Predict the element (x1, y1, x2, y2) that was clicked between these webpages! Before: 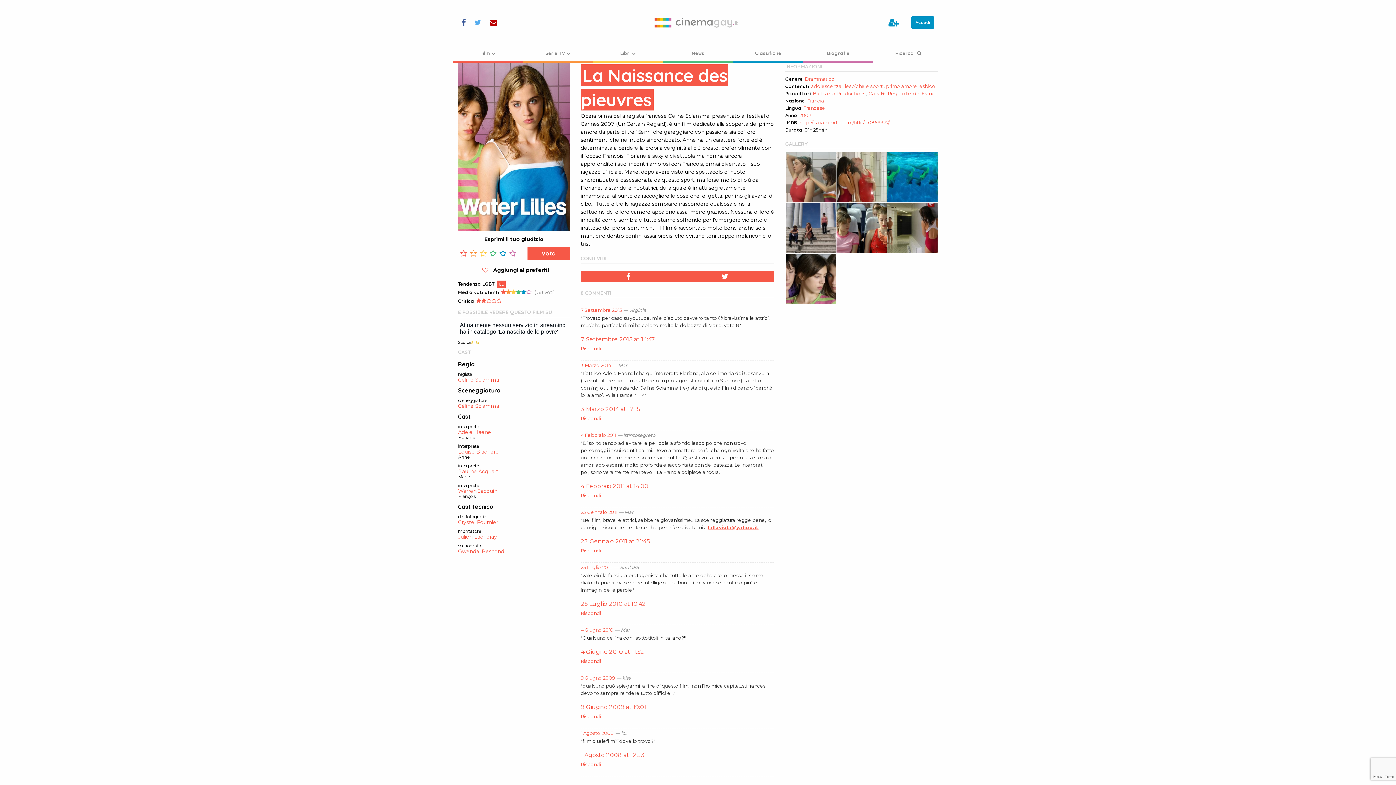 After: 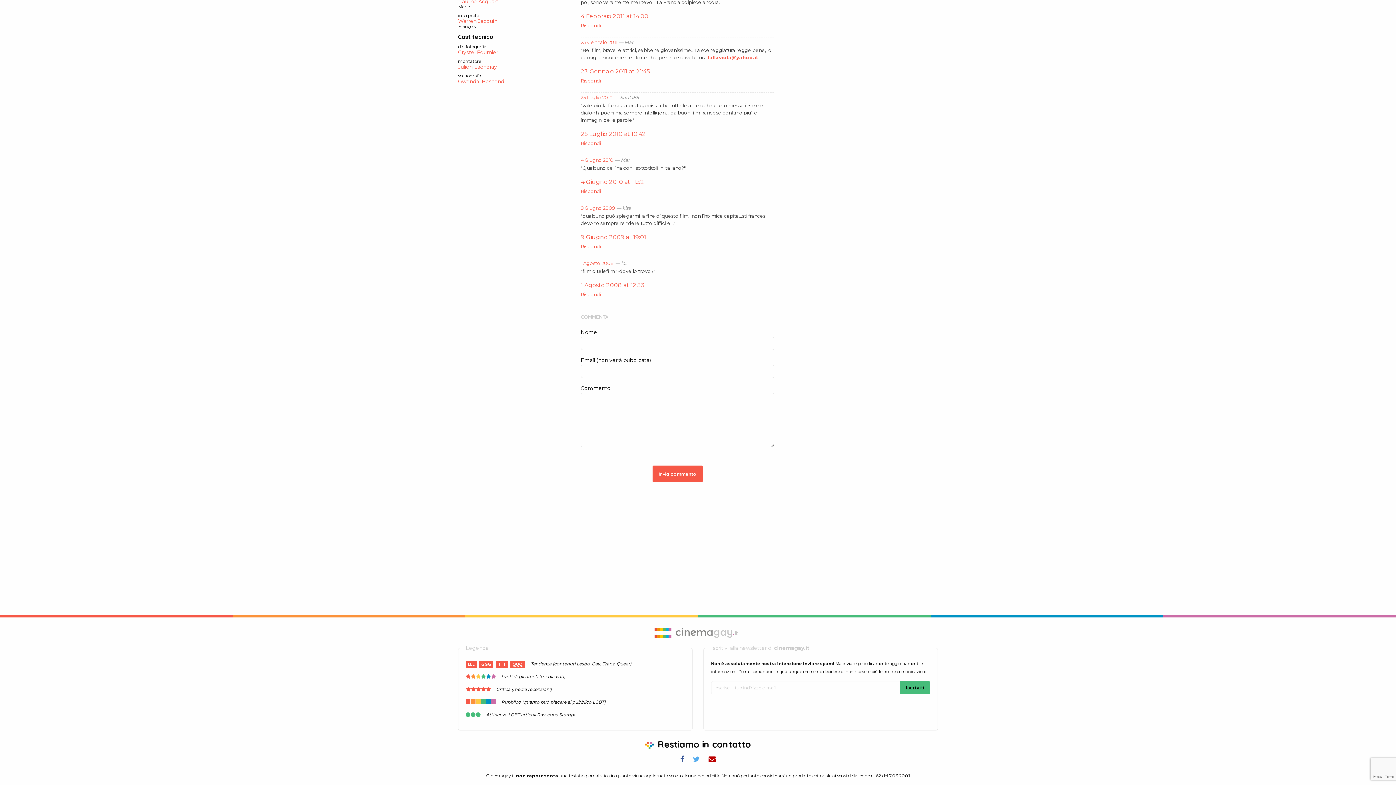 Action: bbox: (580, 538, 650, 545) label: 23 Gennaio 2011 at 21:45